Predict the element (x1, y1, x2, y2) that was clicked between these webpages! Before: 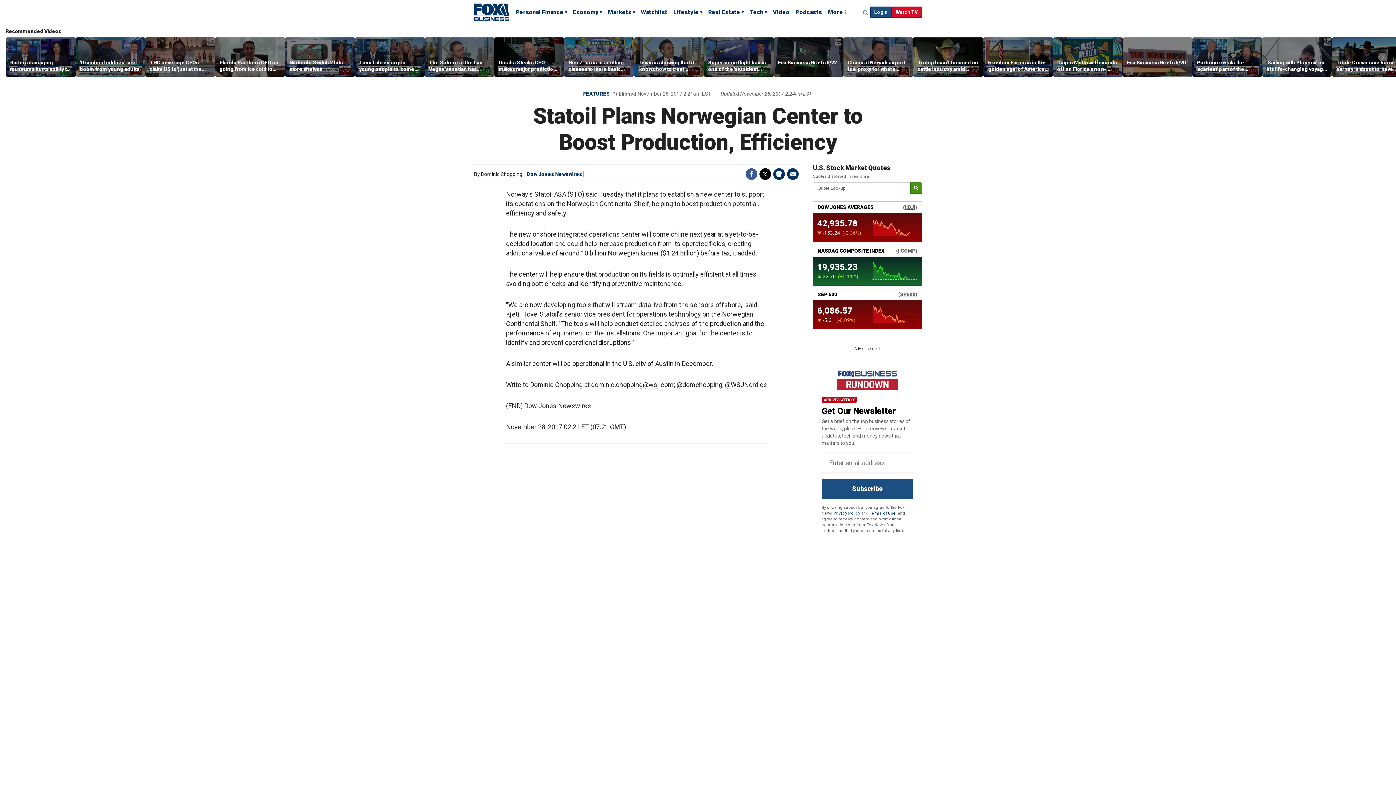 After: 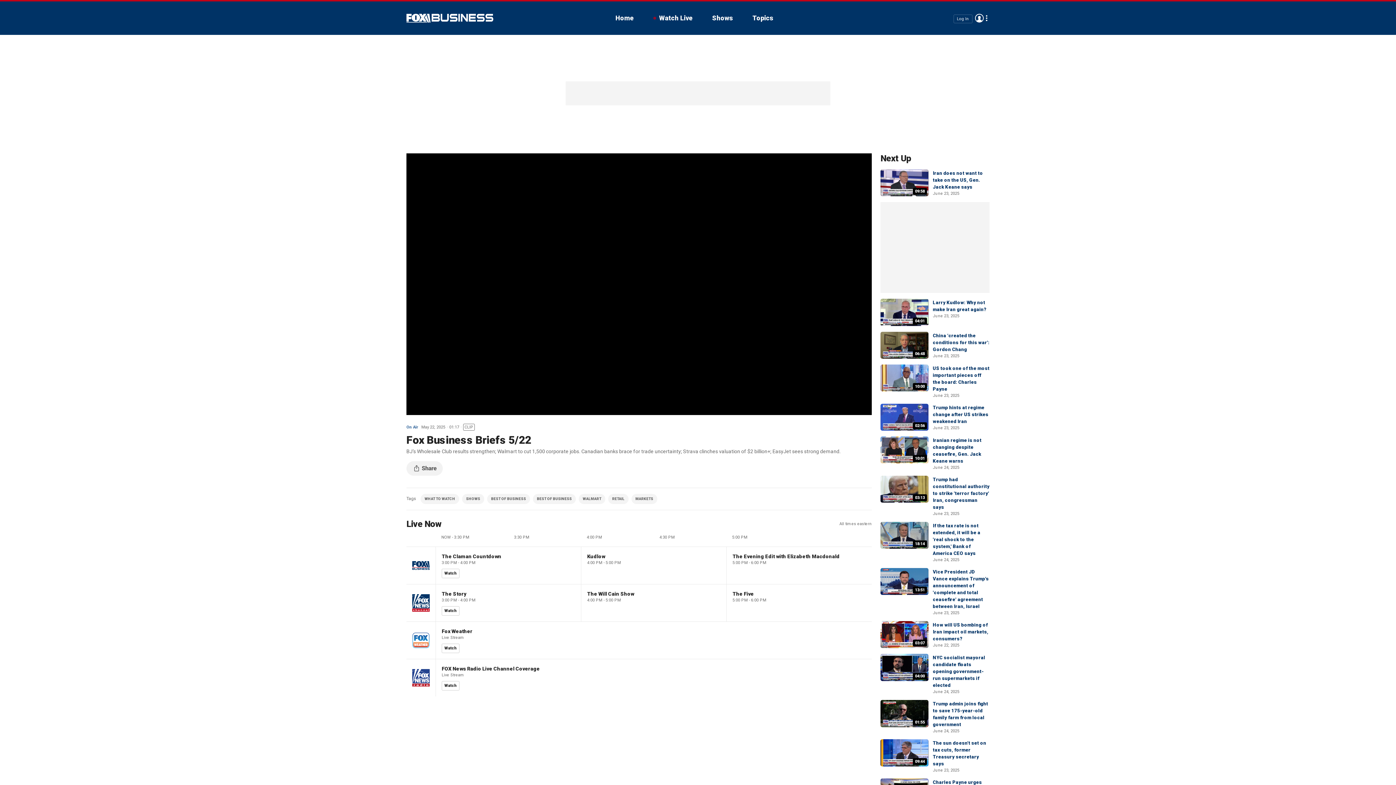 Action: bbox: (773, 37, 843, 76)